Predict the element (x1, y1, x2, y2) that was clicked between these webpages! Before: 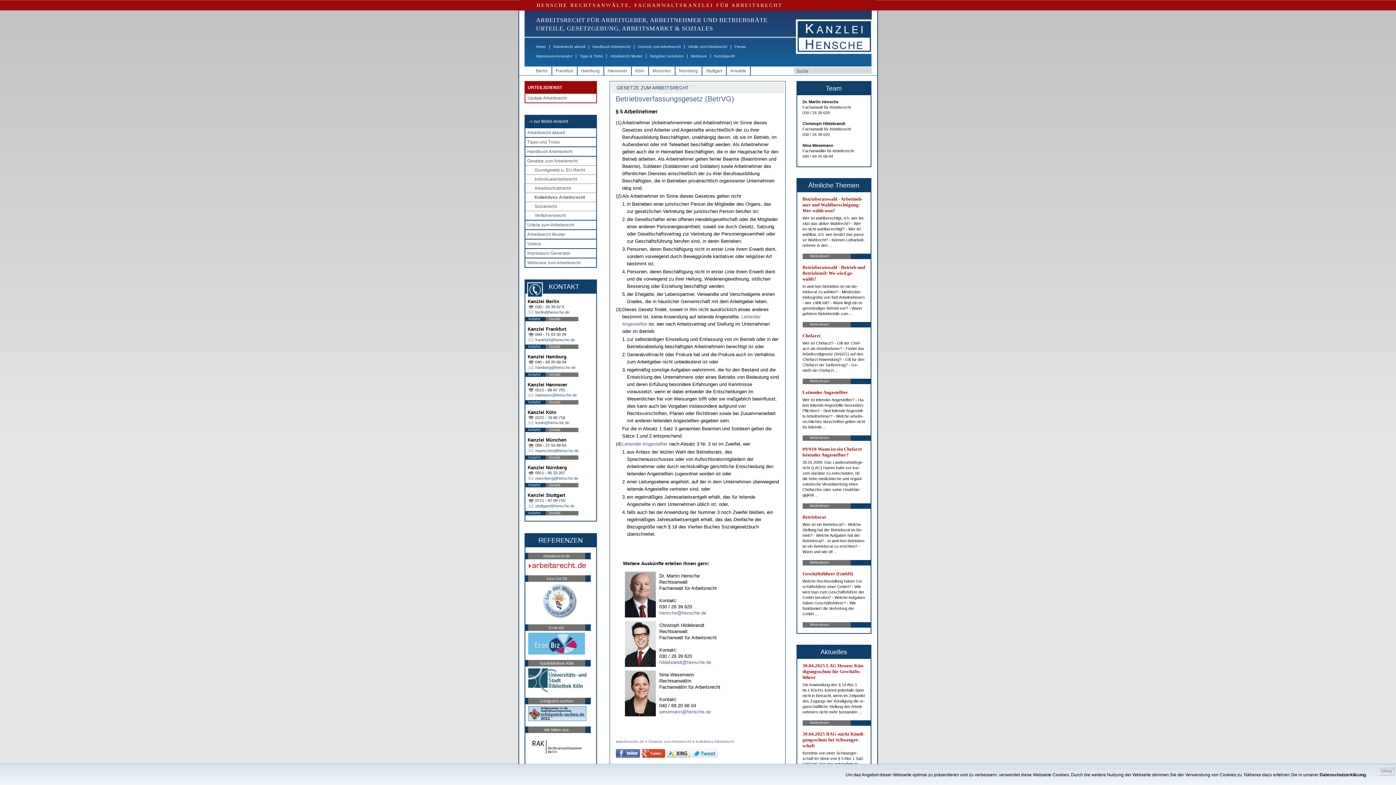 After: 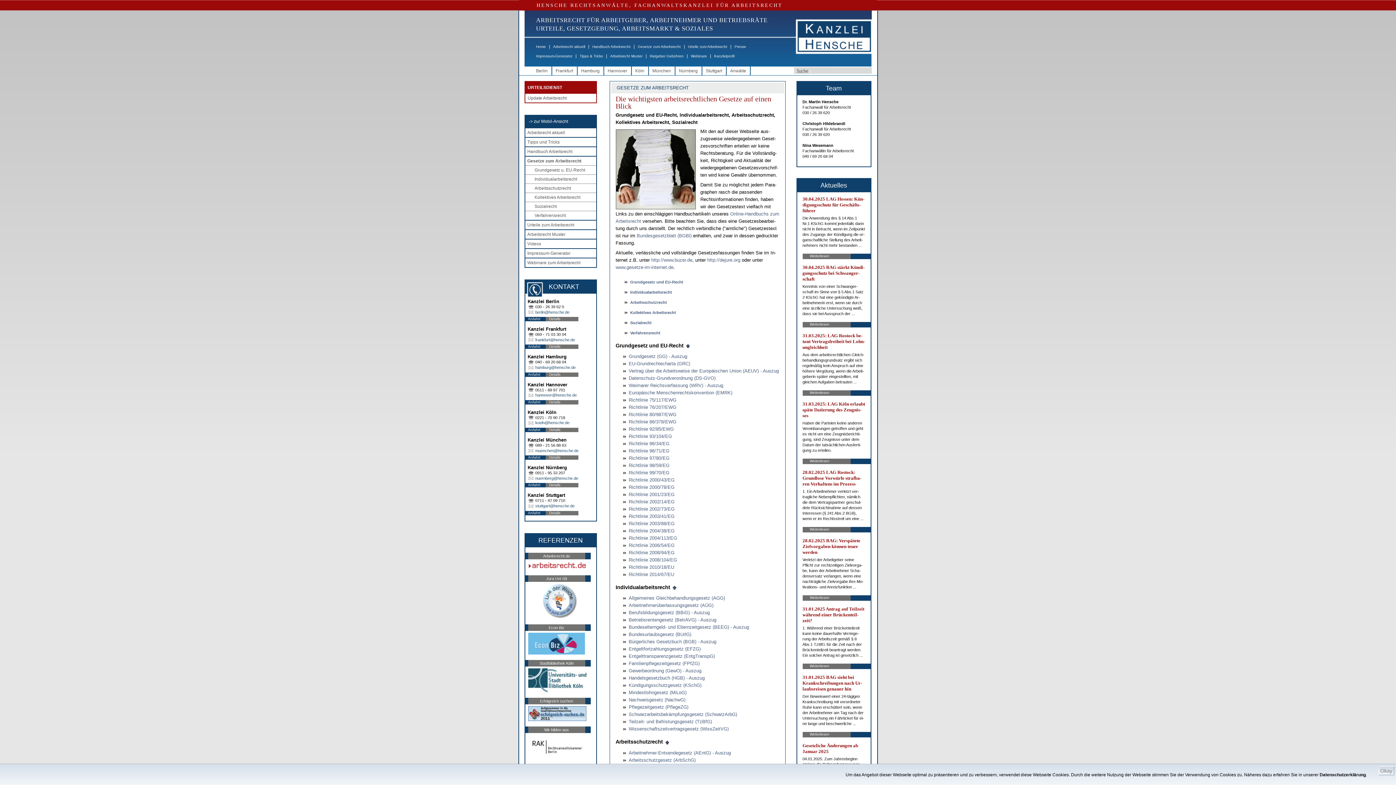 Action: label: Gesetze zum Arbeitsrecht  bbox: (648, 740, 692, 744)